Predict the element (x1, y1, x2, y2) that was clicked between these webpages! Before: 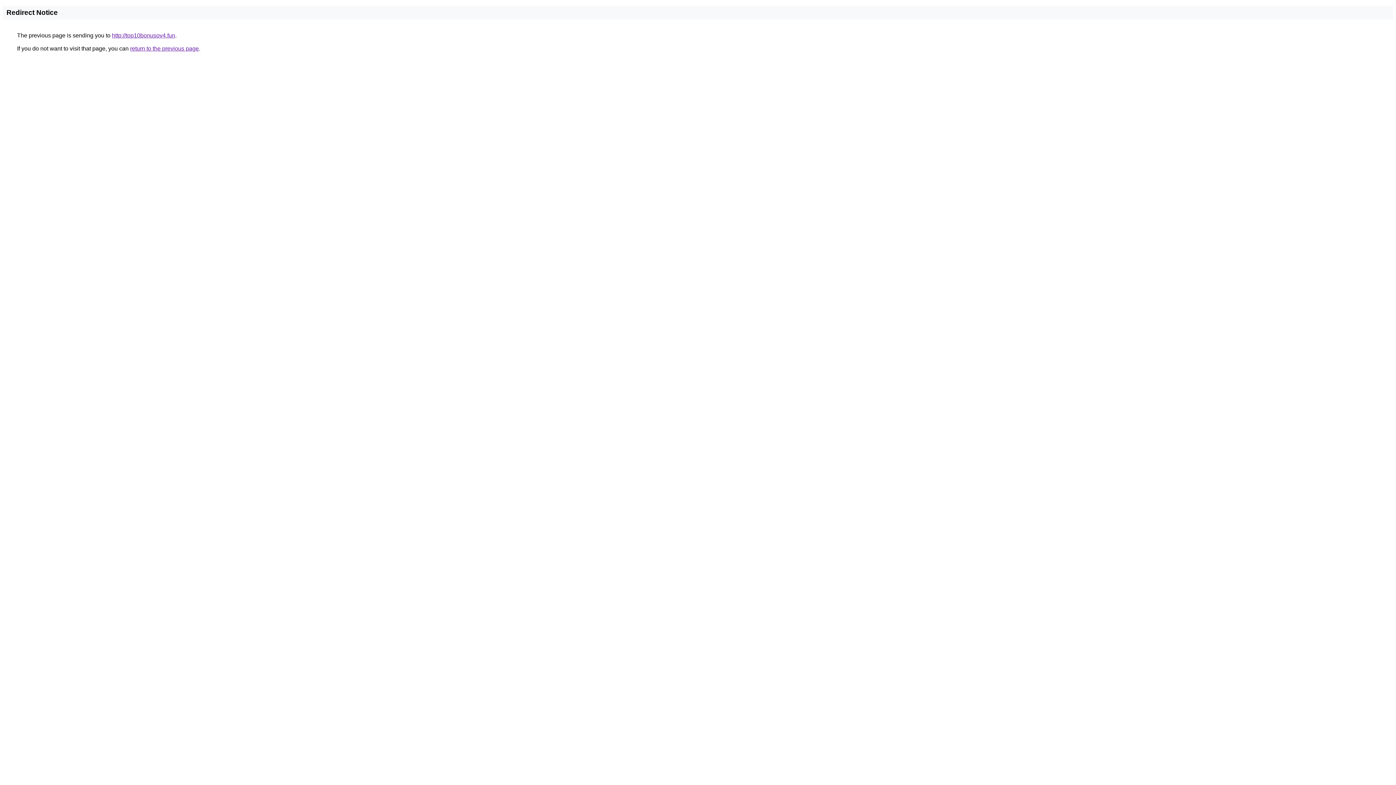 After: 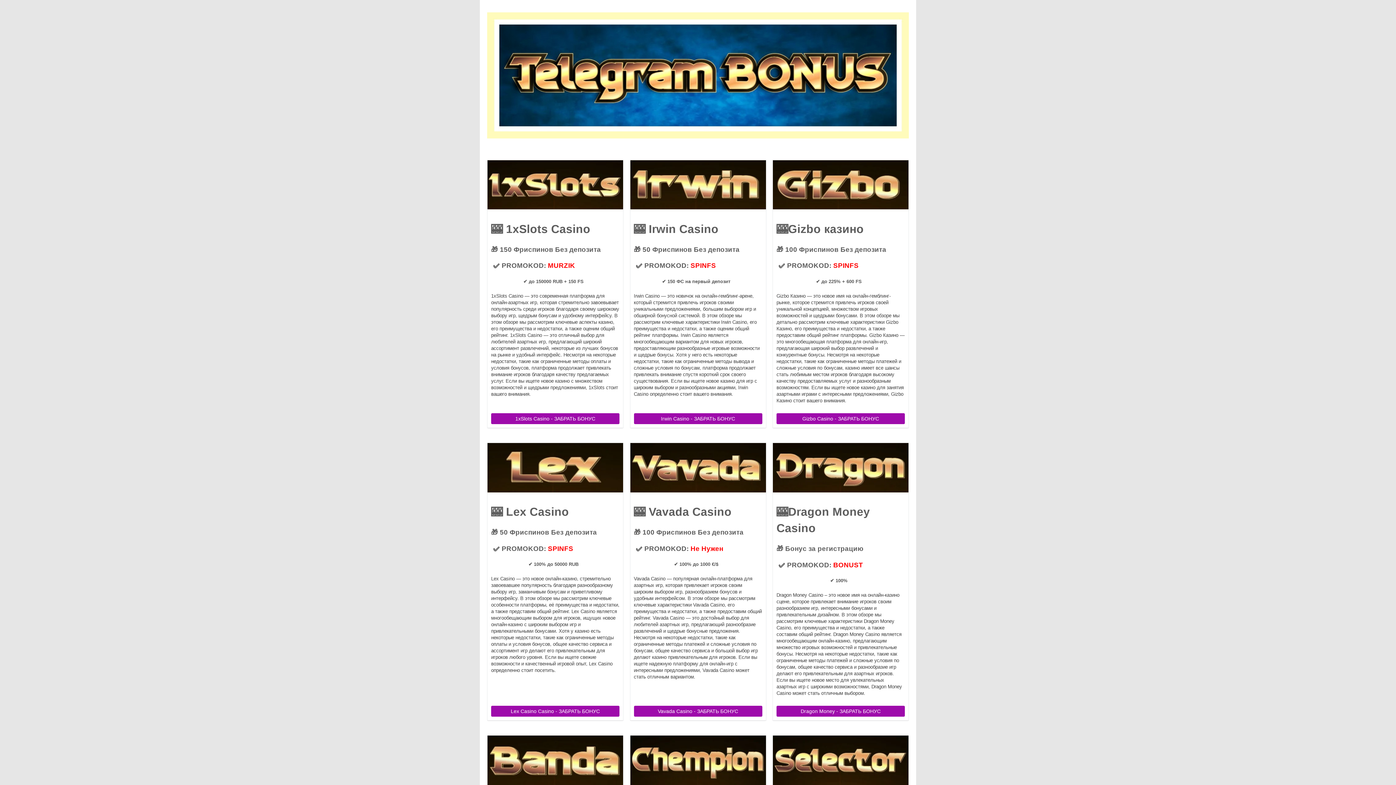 Action: bbox: (112, 32, 175, 38) label: http://top10bonusov4.fun